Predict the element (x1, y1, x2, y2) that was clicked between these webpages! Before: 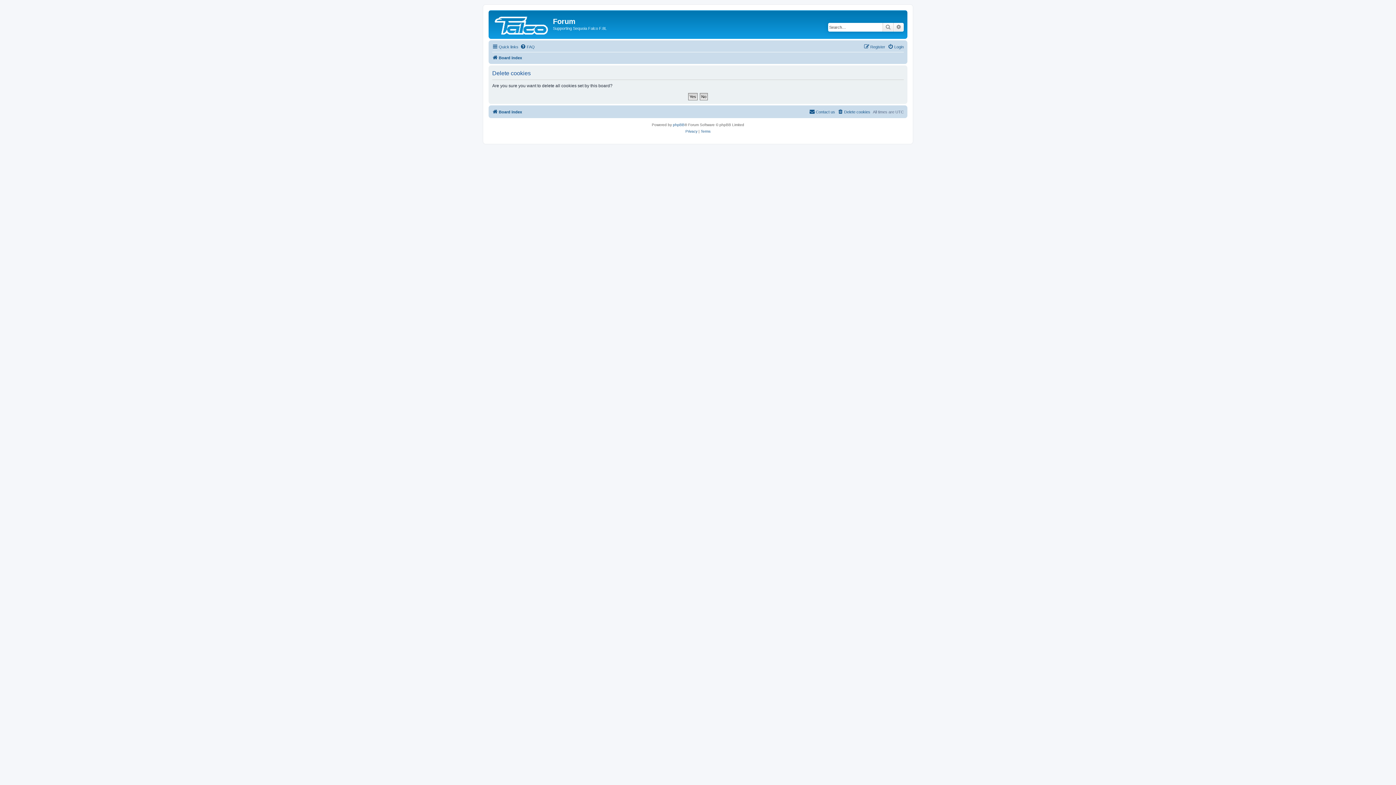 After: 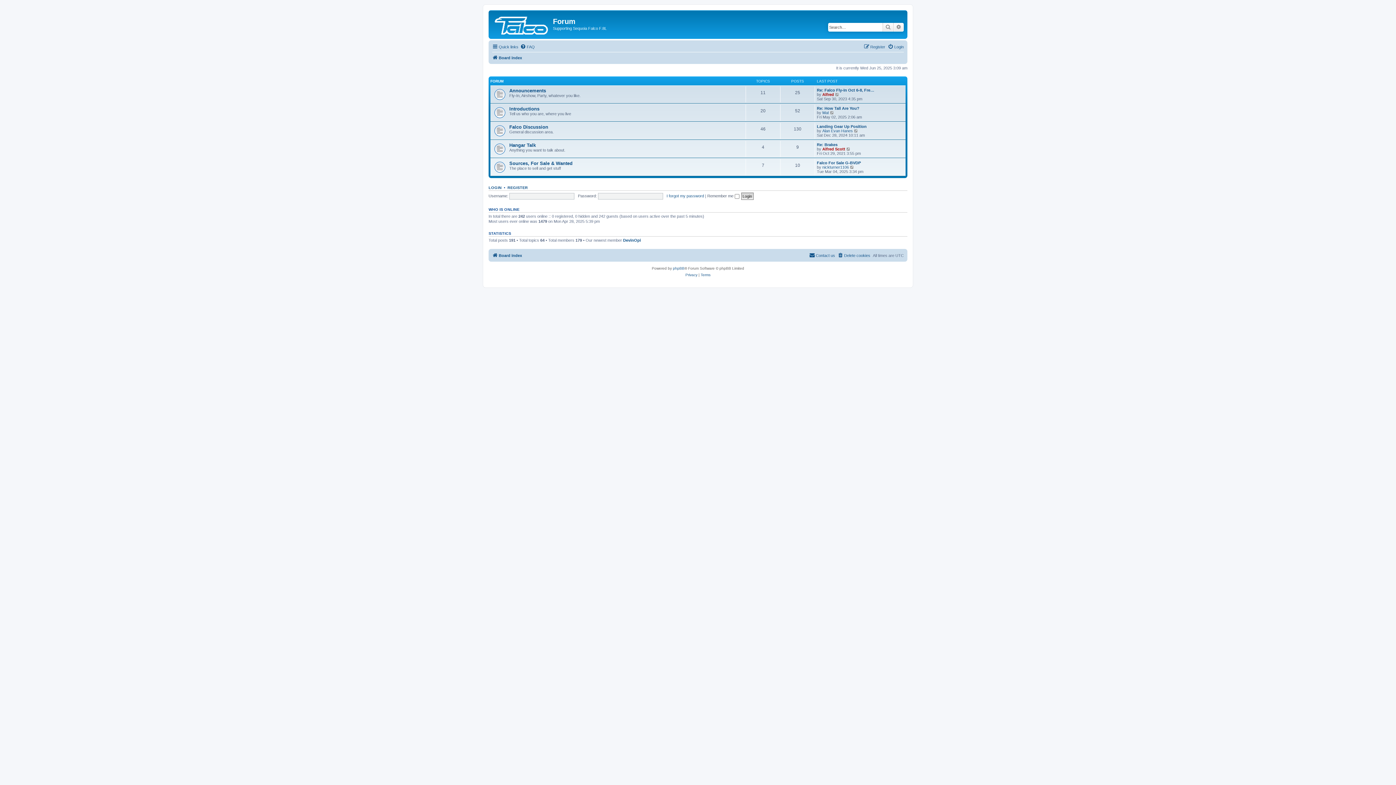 Action: bbox: (492, 107, 522, 116) label: Board index